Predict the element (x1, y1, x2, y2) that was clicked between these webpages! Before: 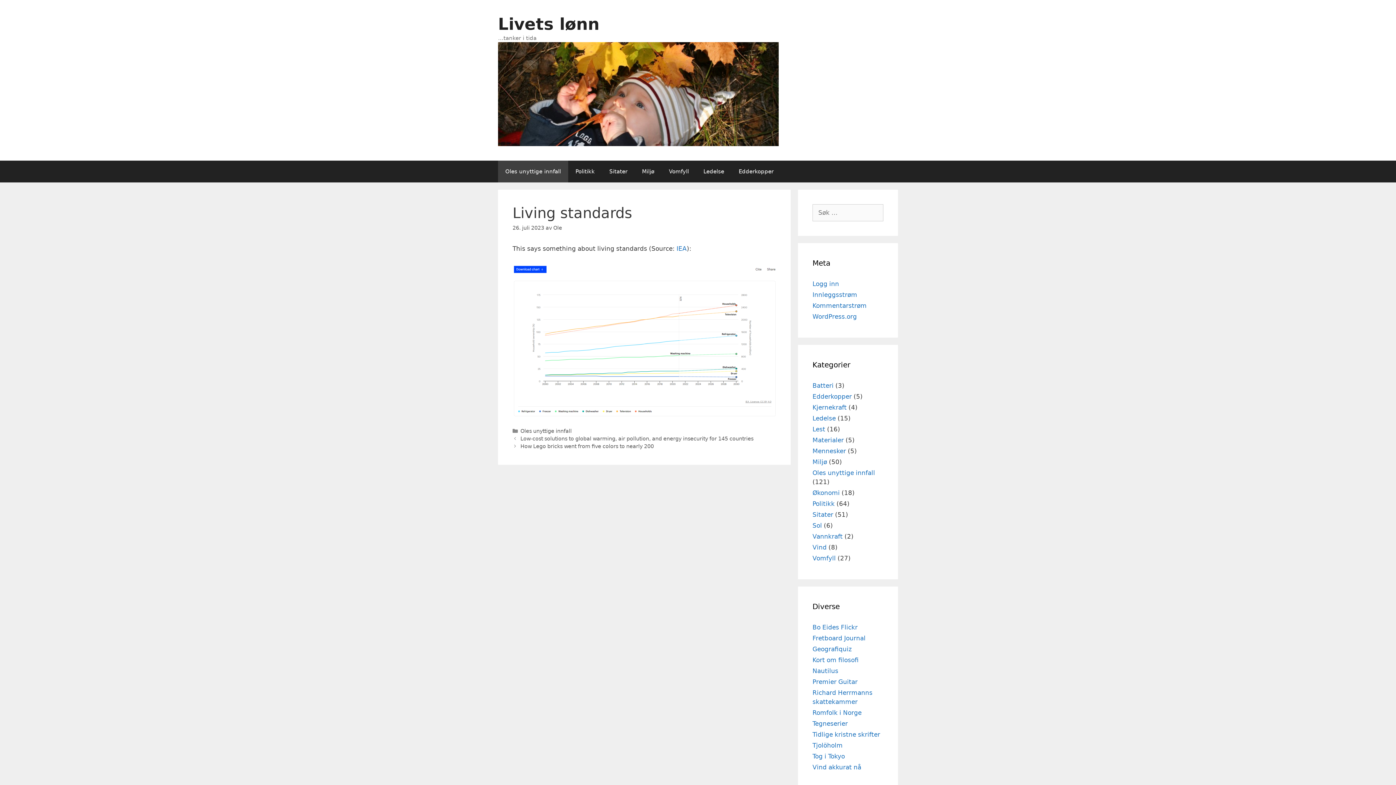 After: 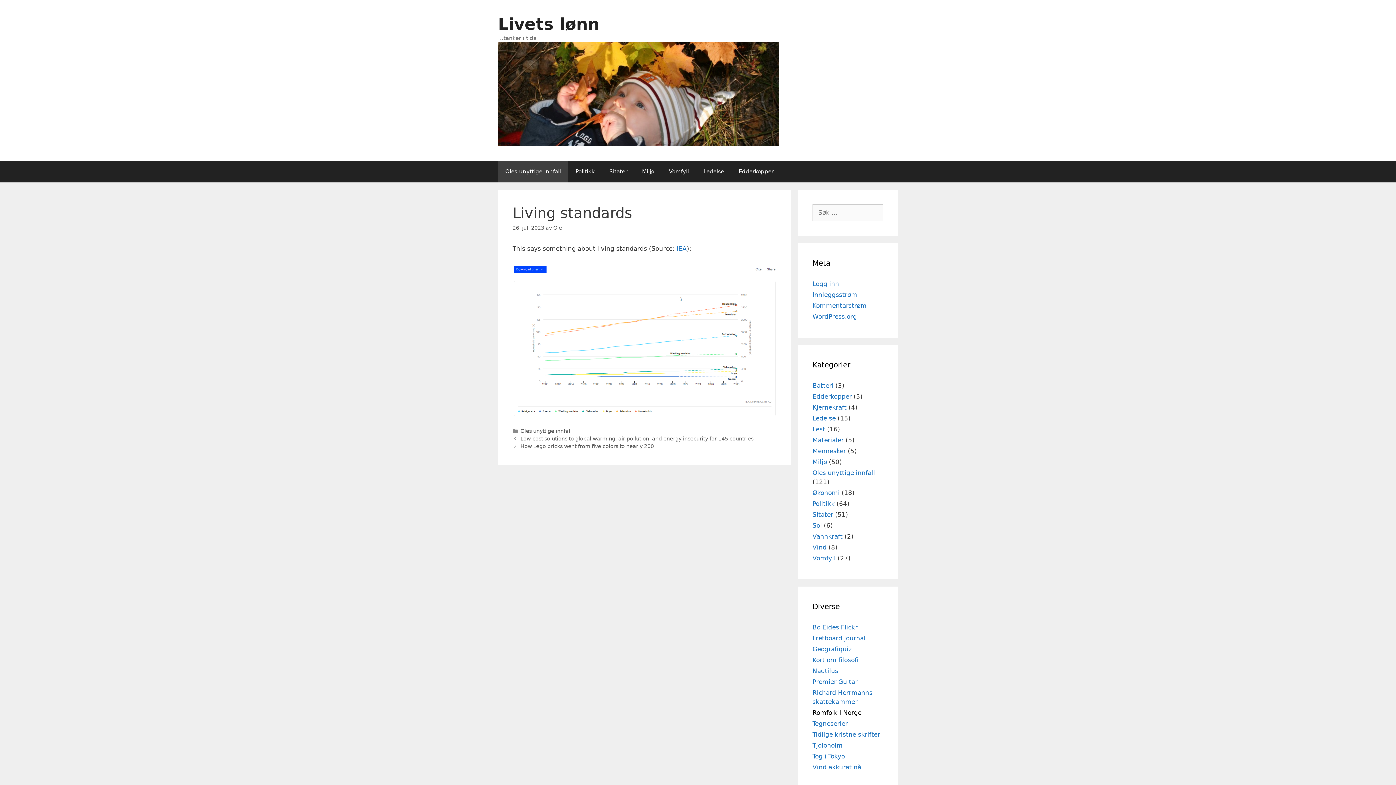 Action: bbox: (812, 709, 861, 716) label: Romfolk i Norge